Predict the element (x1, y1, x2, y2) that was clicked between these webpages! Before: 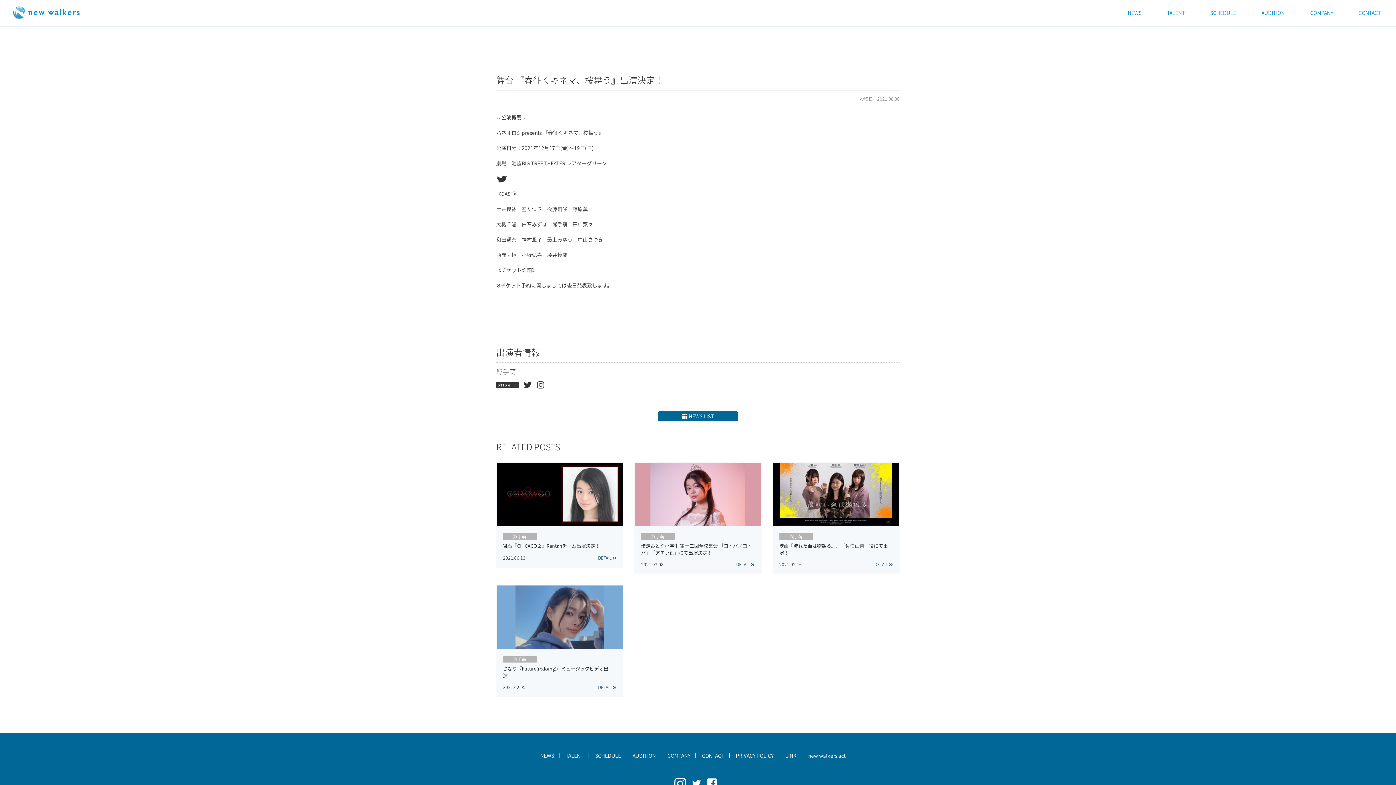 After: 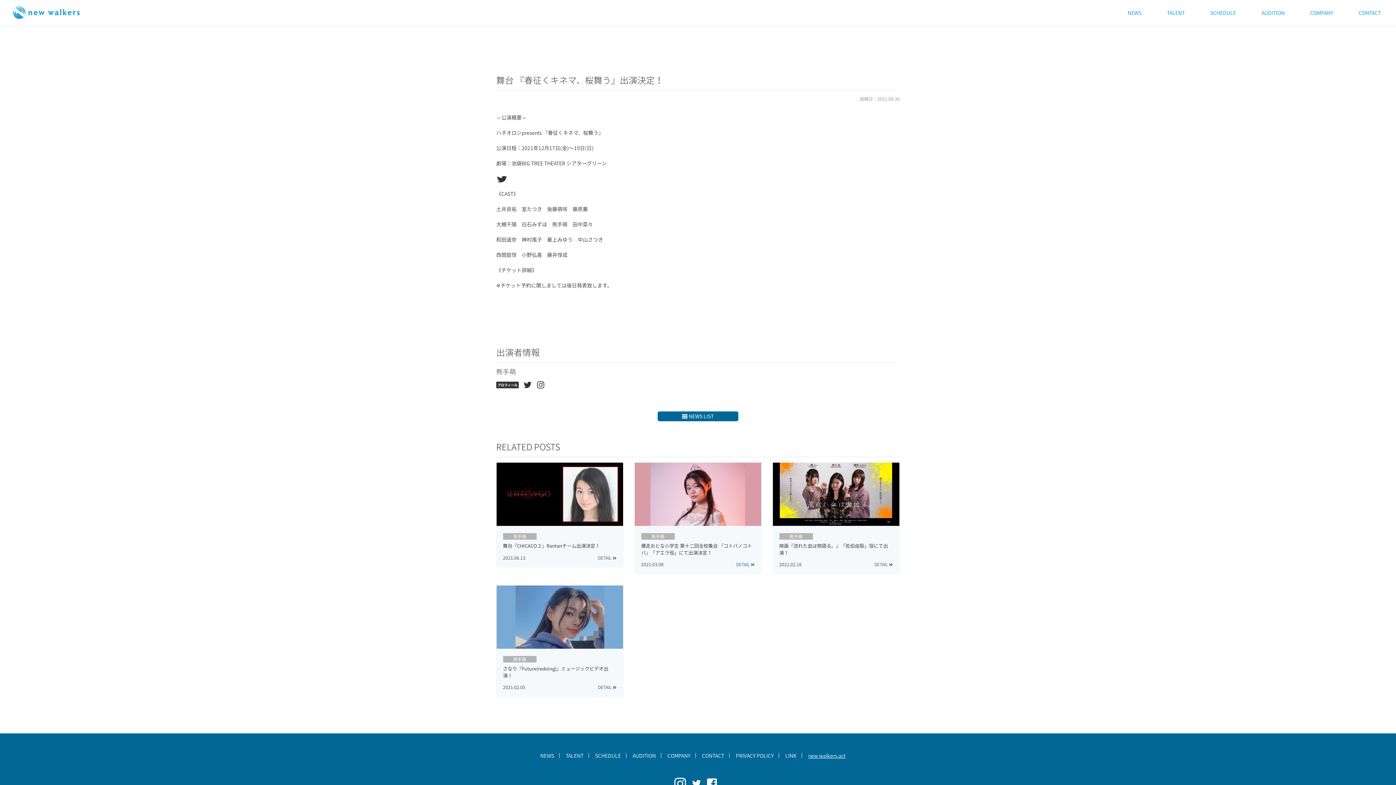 Action: bbox: (808, 753, 850, 758) label: new walkers act